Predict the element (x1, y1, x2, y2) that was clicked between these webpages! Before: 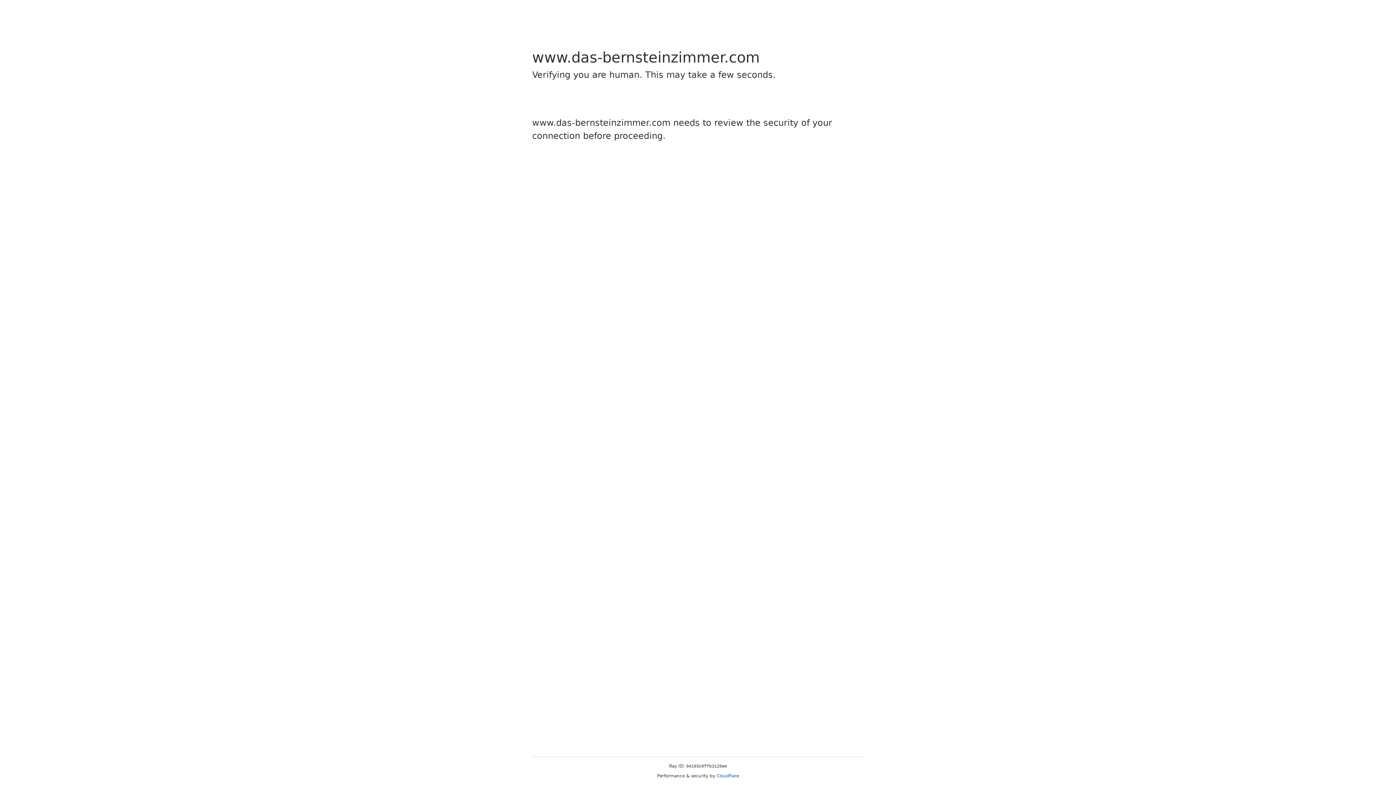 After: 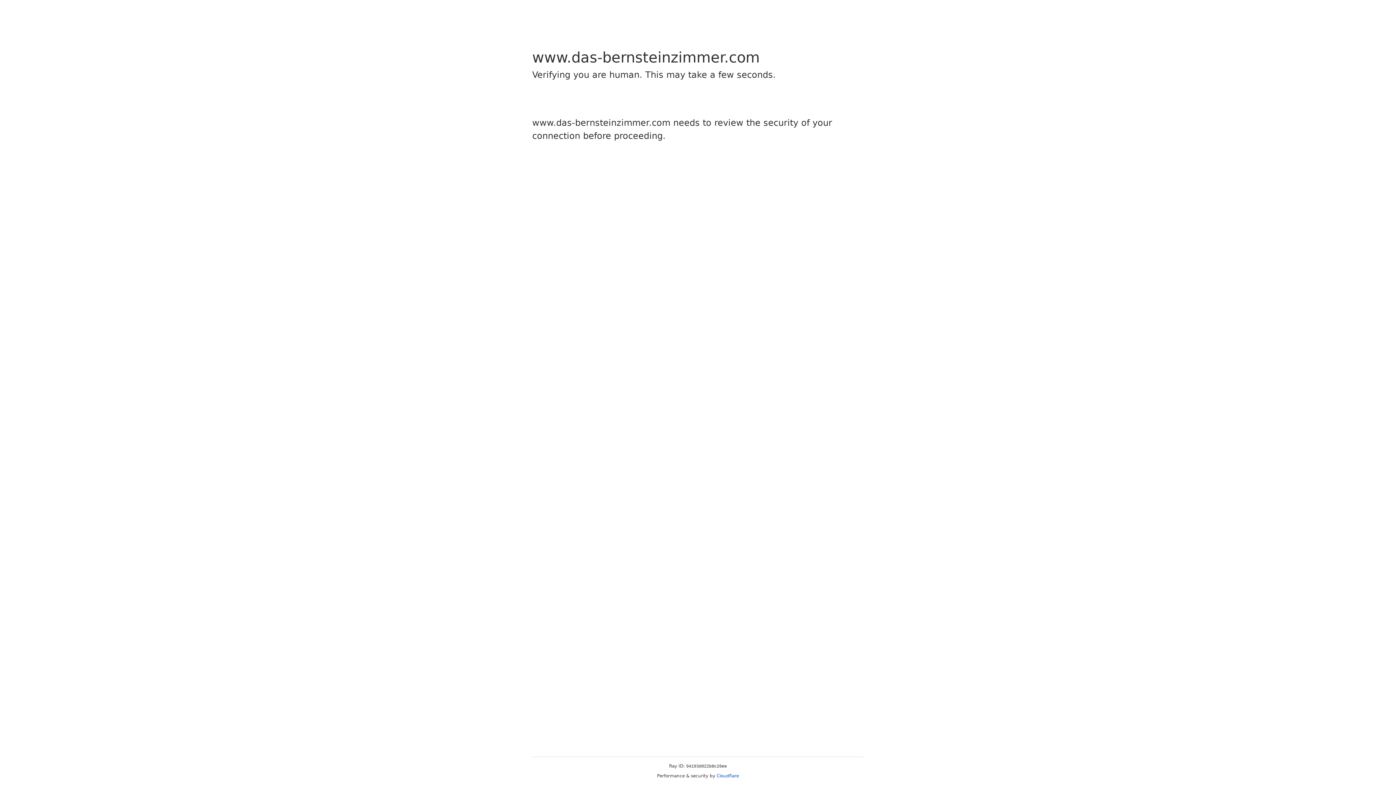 Action: bbox: (716, 773, 739, 778) label: Cloudflare